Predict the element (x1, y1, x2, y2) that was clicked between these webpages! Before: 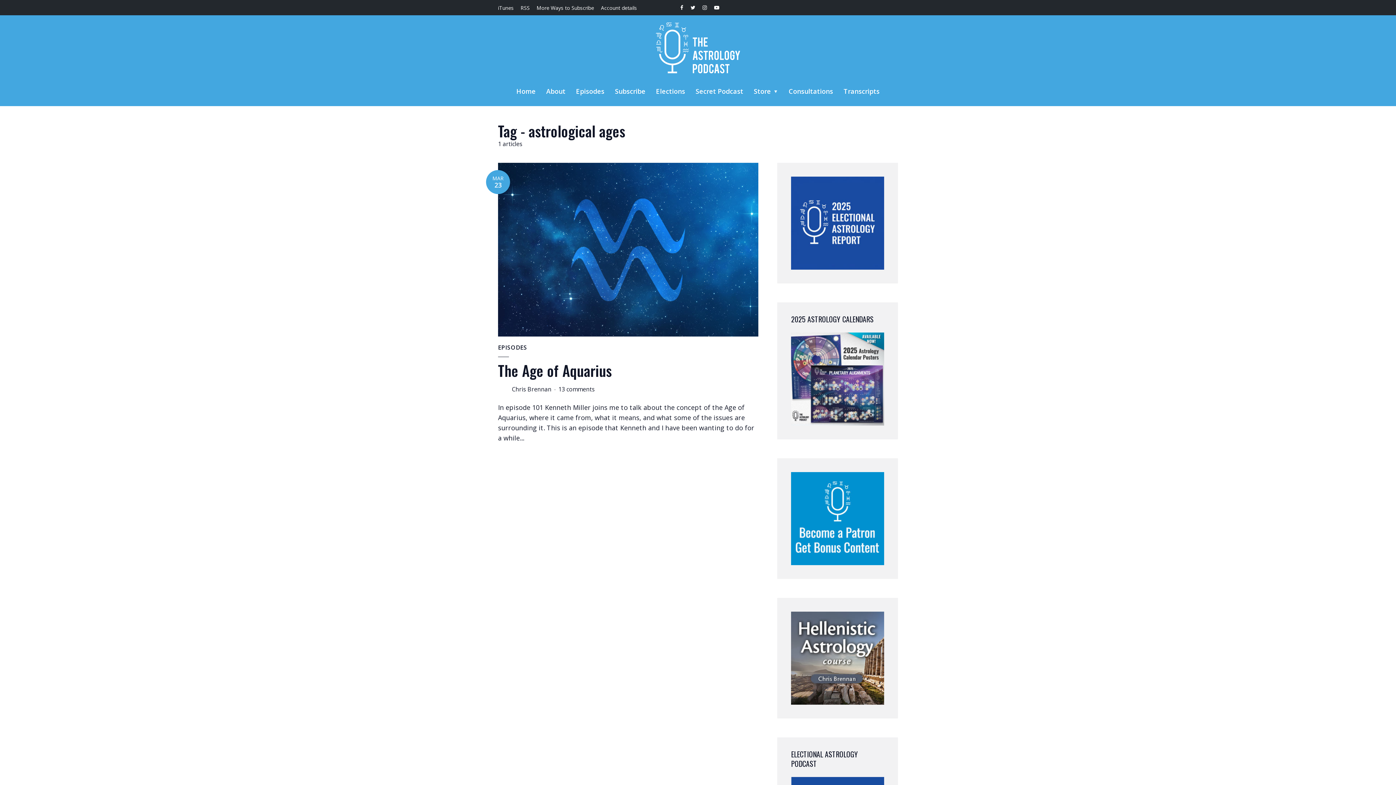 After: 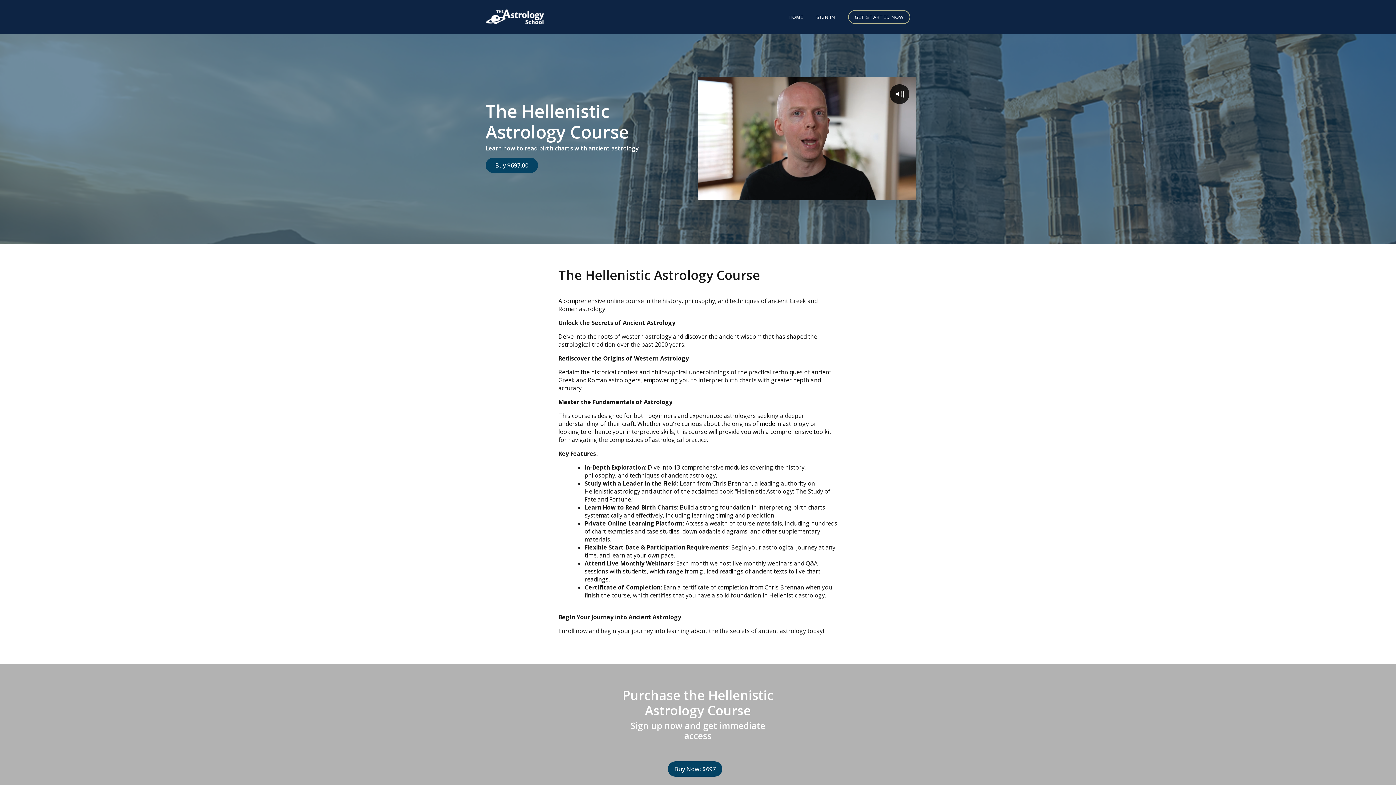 Action: bbox: (791, 653, 884, 661)